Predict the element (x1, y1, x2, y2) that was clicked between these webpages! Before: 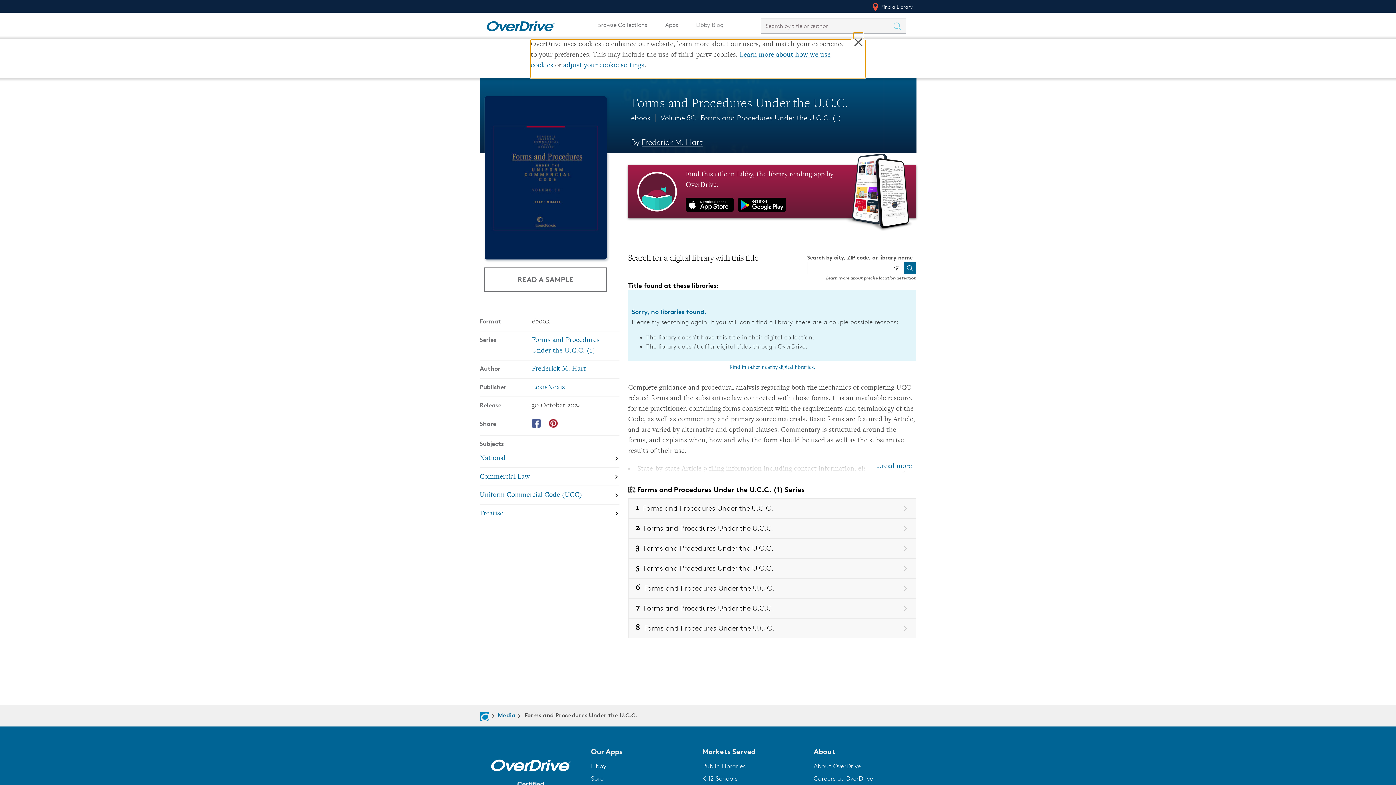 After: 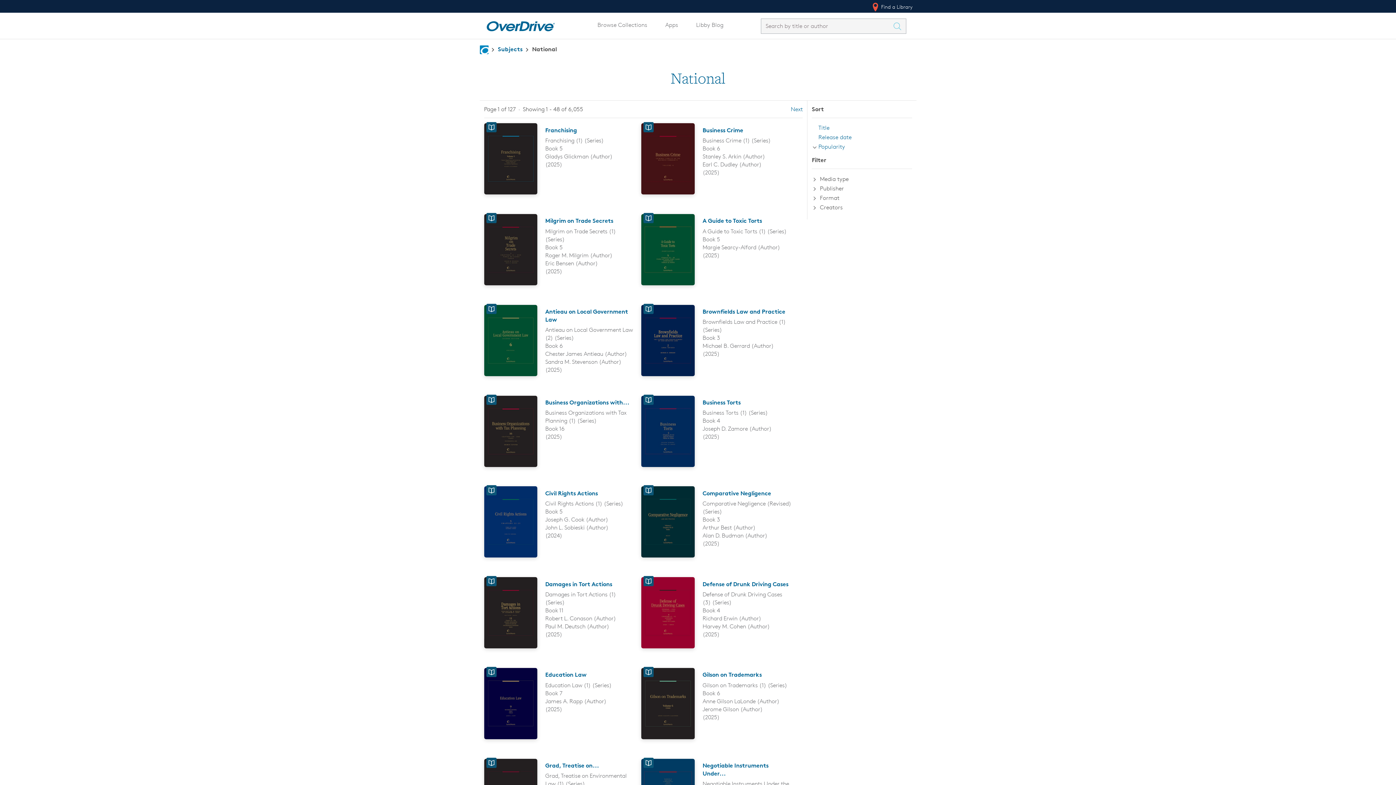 Action: label: Search by subject, National bbox: (479, 449, 619, 468)